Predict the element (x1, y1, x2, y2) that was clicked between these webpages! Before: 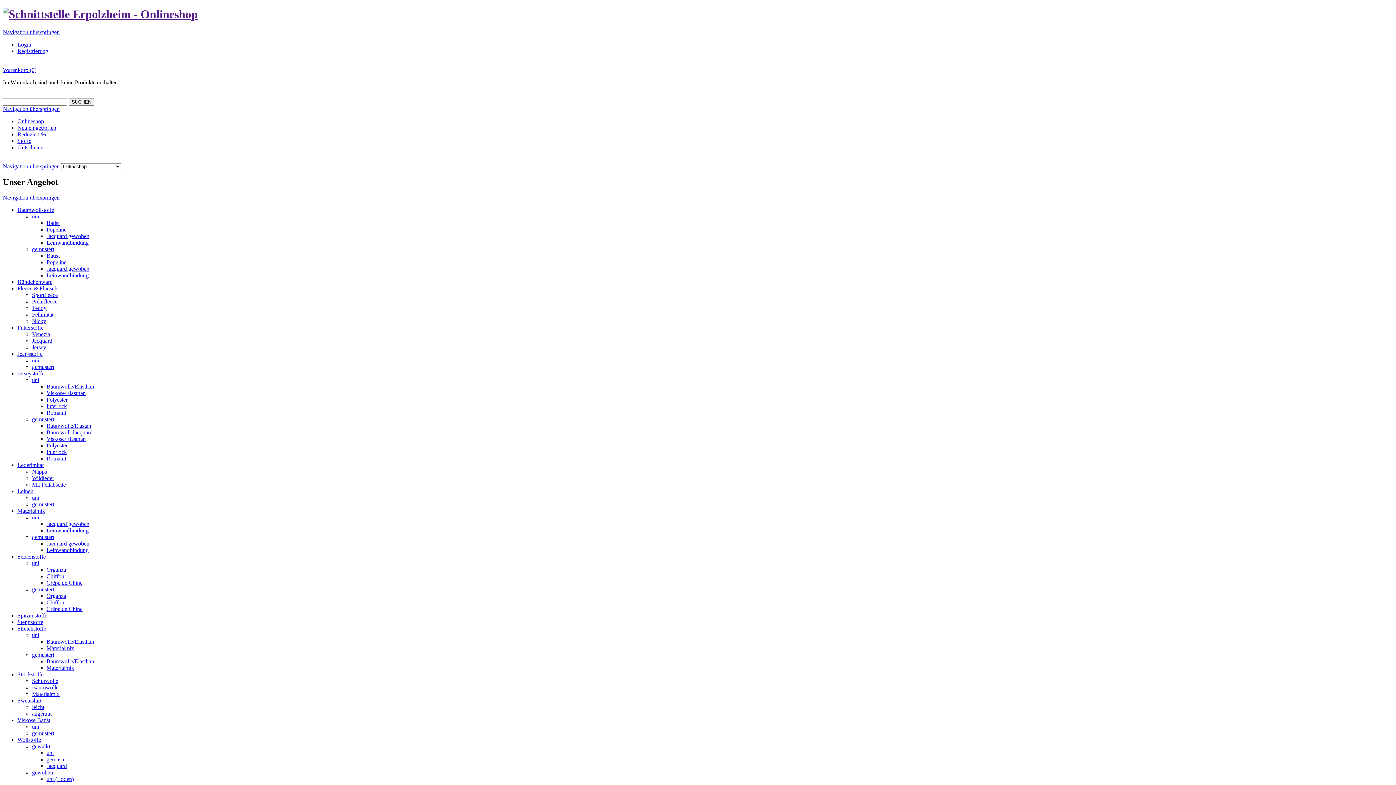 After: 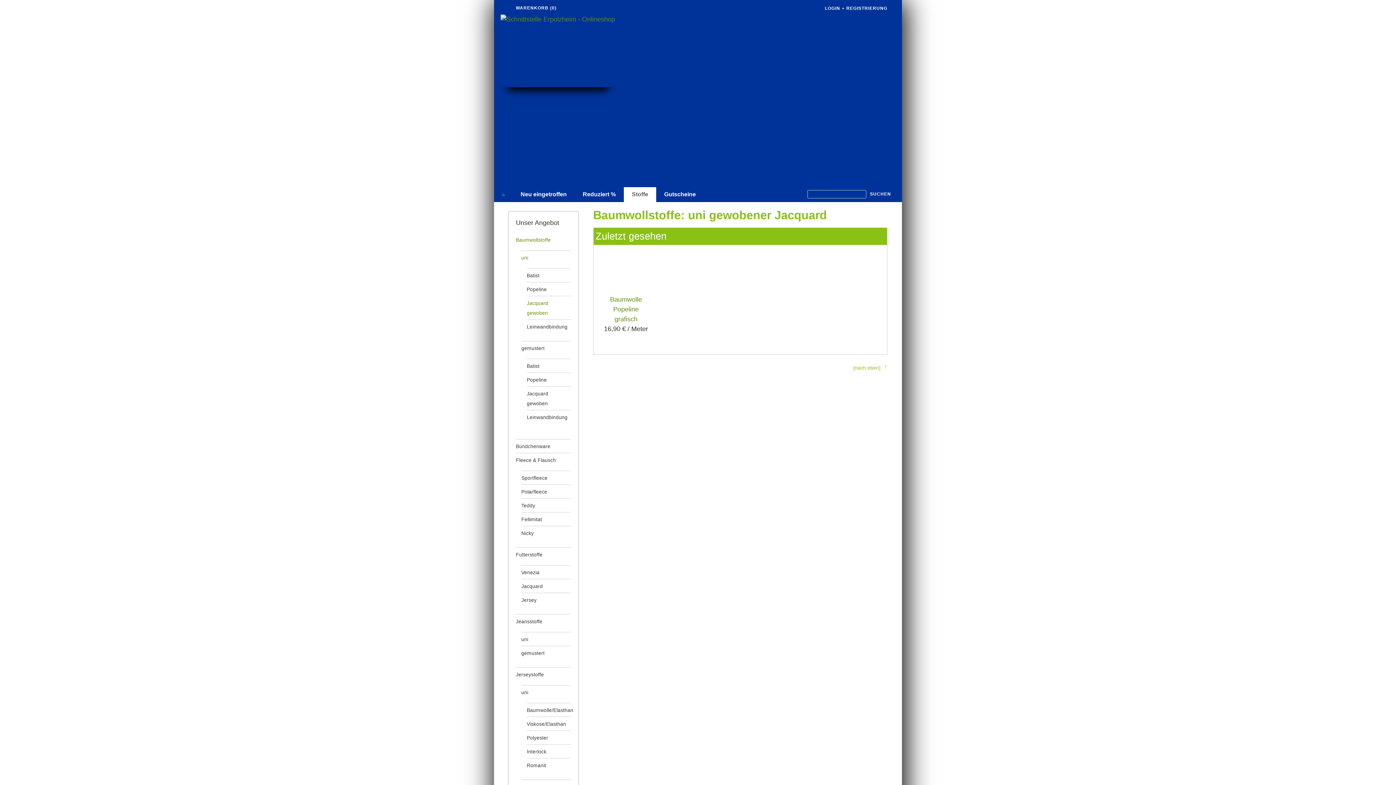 Action: bbox: (46, 232, 89, 239) label: Jacquard gewoben